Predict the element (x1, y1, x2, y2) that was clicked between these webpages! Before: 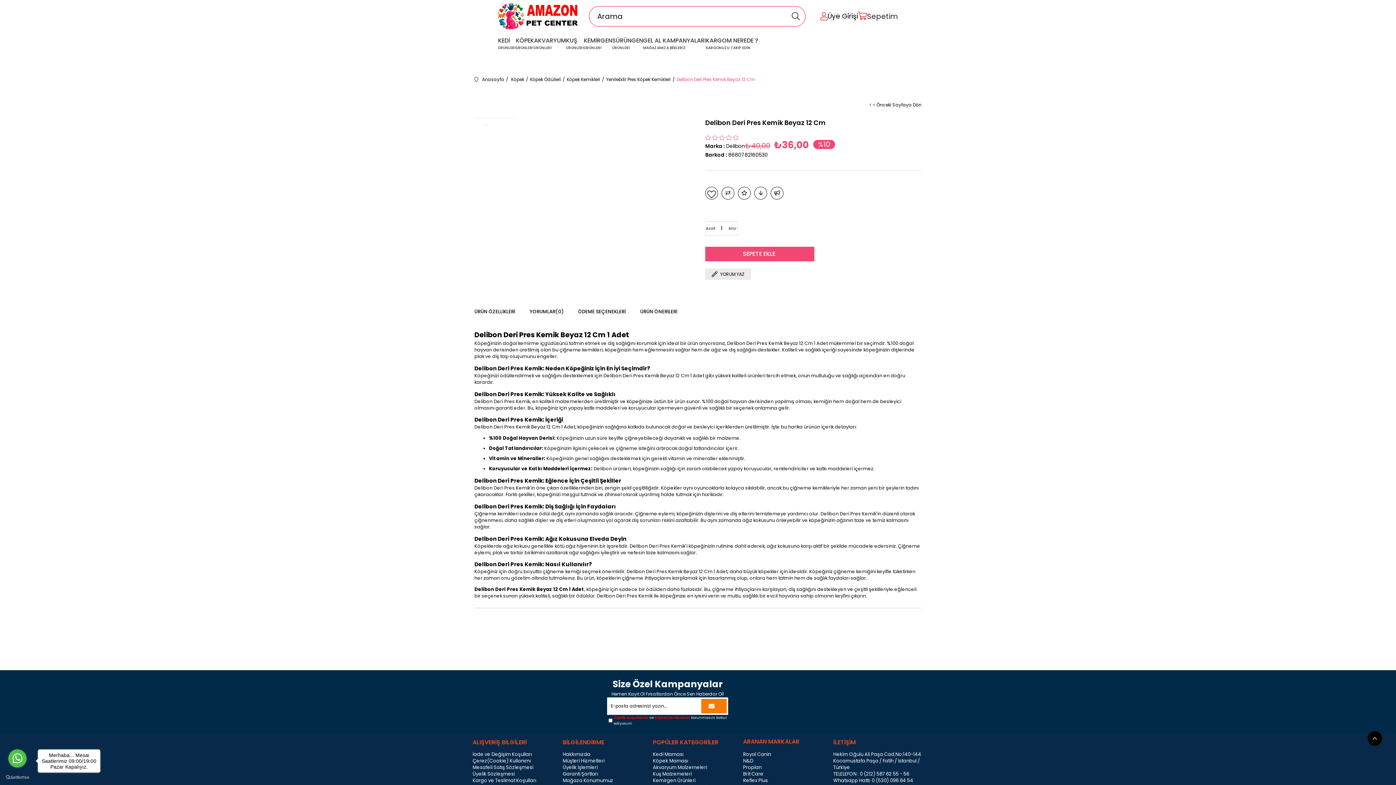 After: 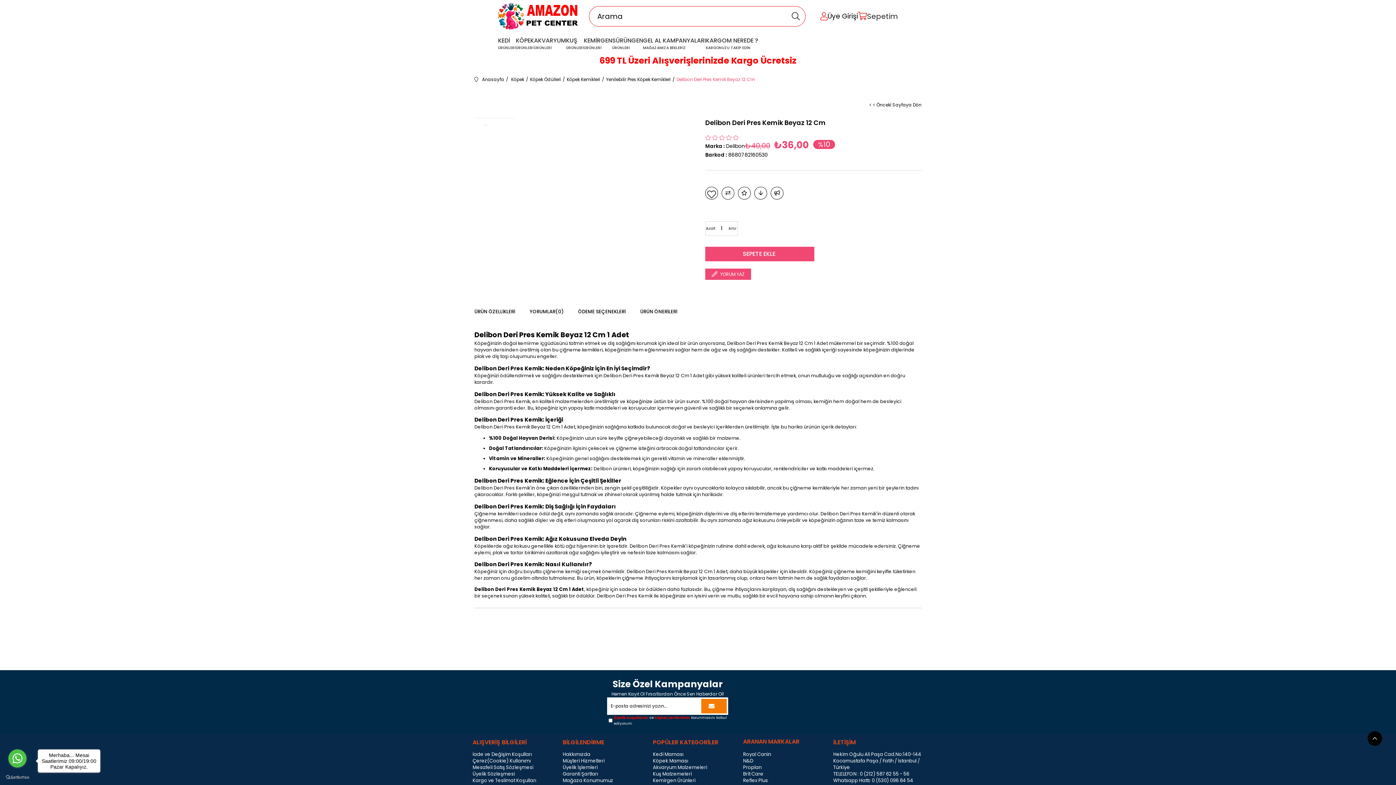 Action: bbox: (705, 268, 751, 280) label: YORUM YAZ